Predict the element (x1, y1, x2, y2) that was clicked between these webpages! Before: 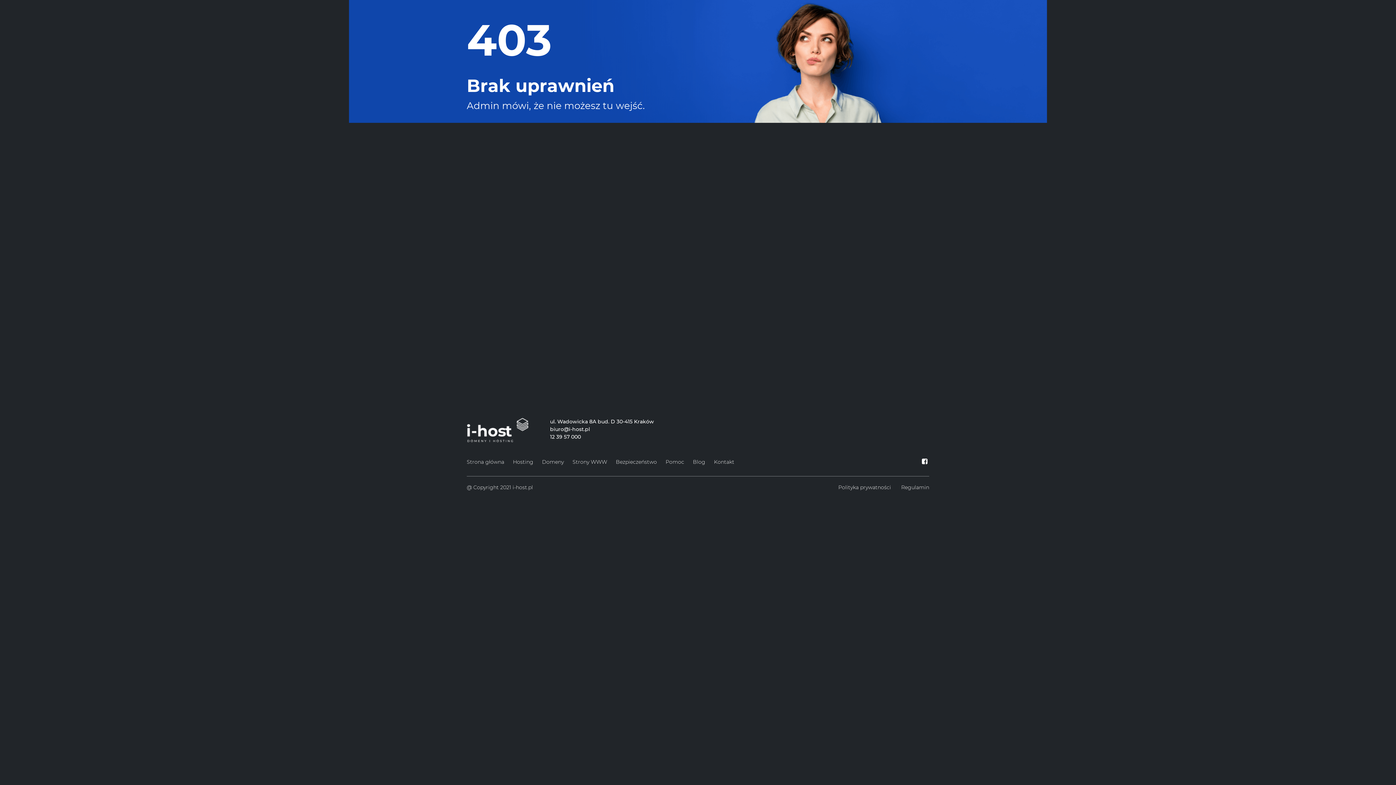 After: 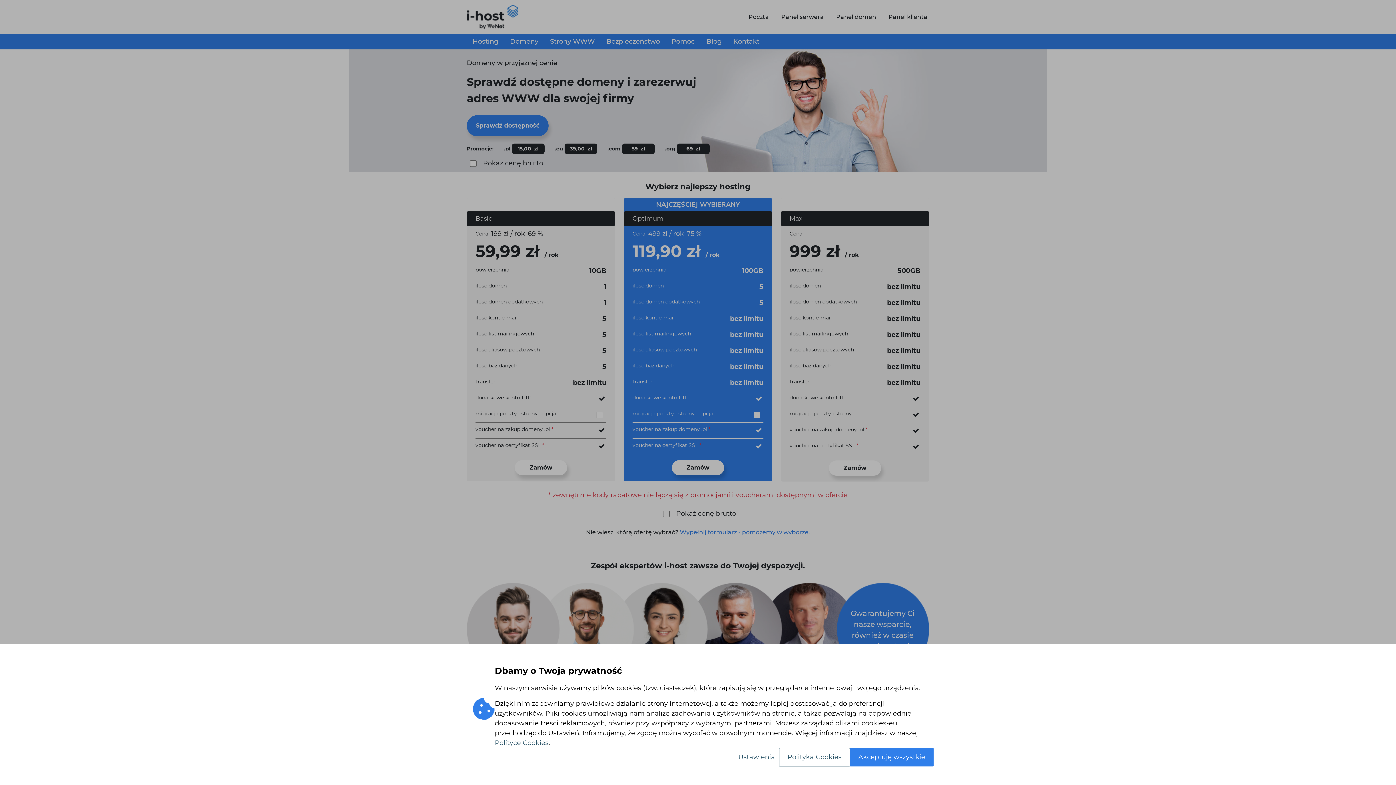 Action: bbox: (466, 457, 504, 467) label: Strona główna